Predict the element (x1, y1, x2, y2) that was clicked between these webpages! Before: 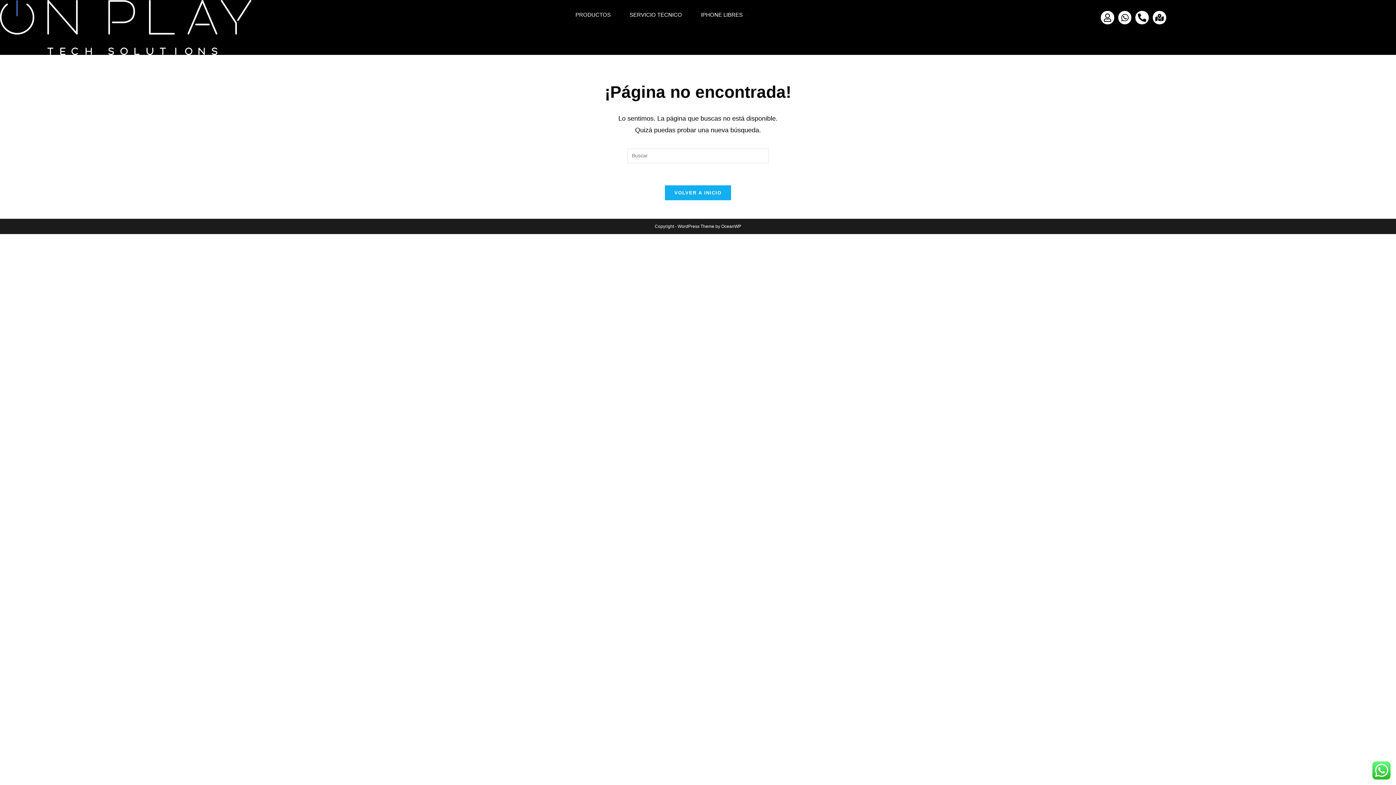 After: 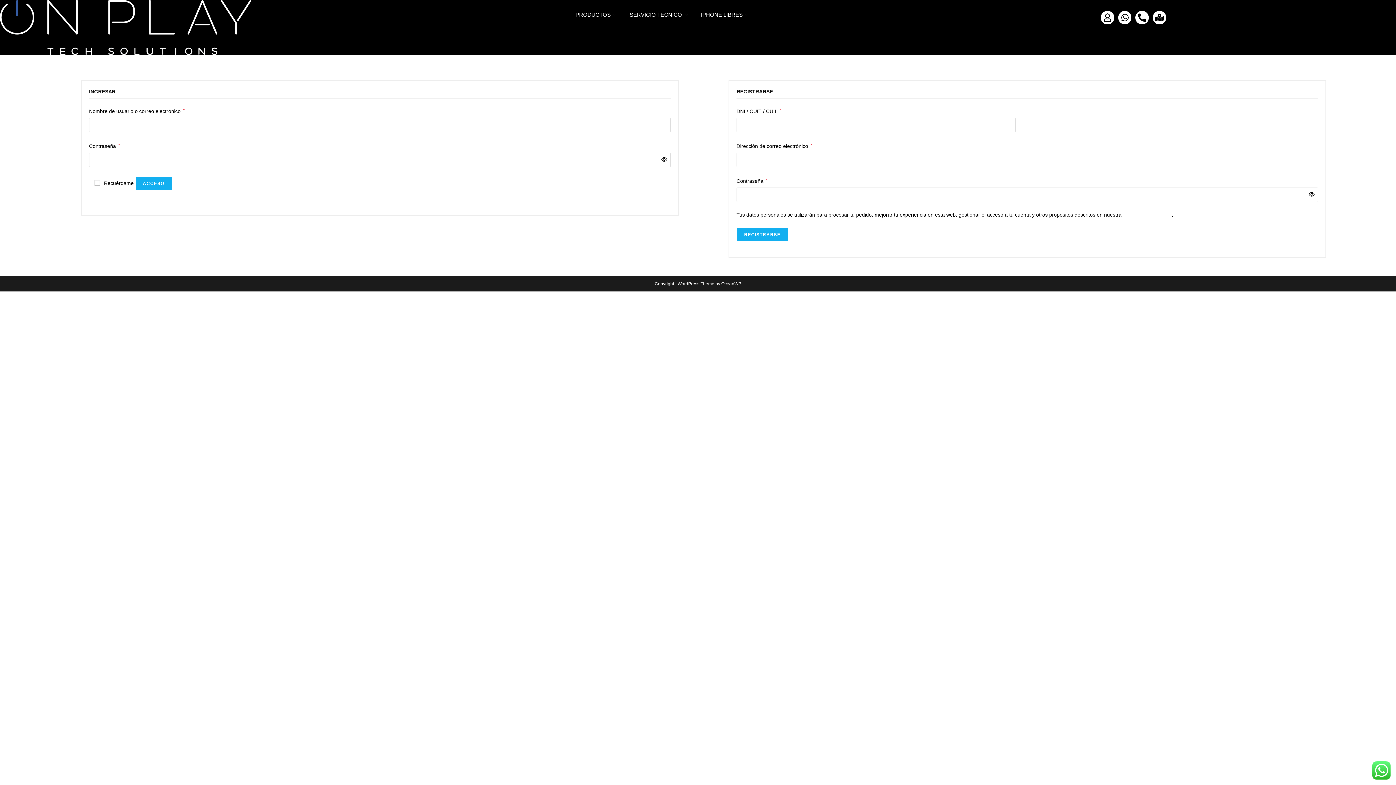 Action: bbox: (1101, 10, 1114, 24) label: User